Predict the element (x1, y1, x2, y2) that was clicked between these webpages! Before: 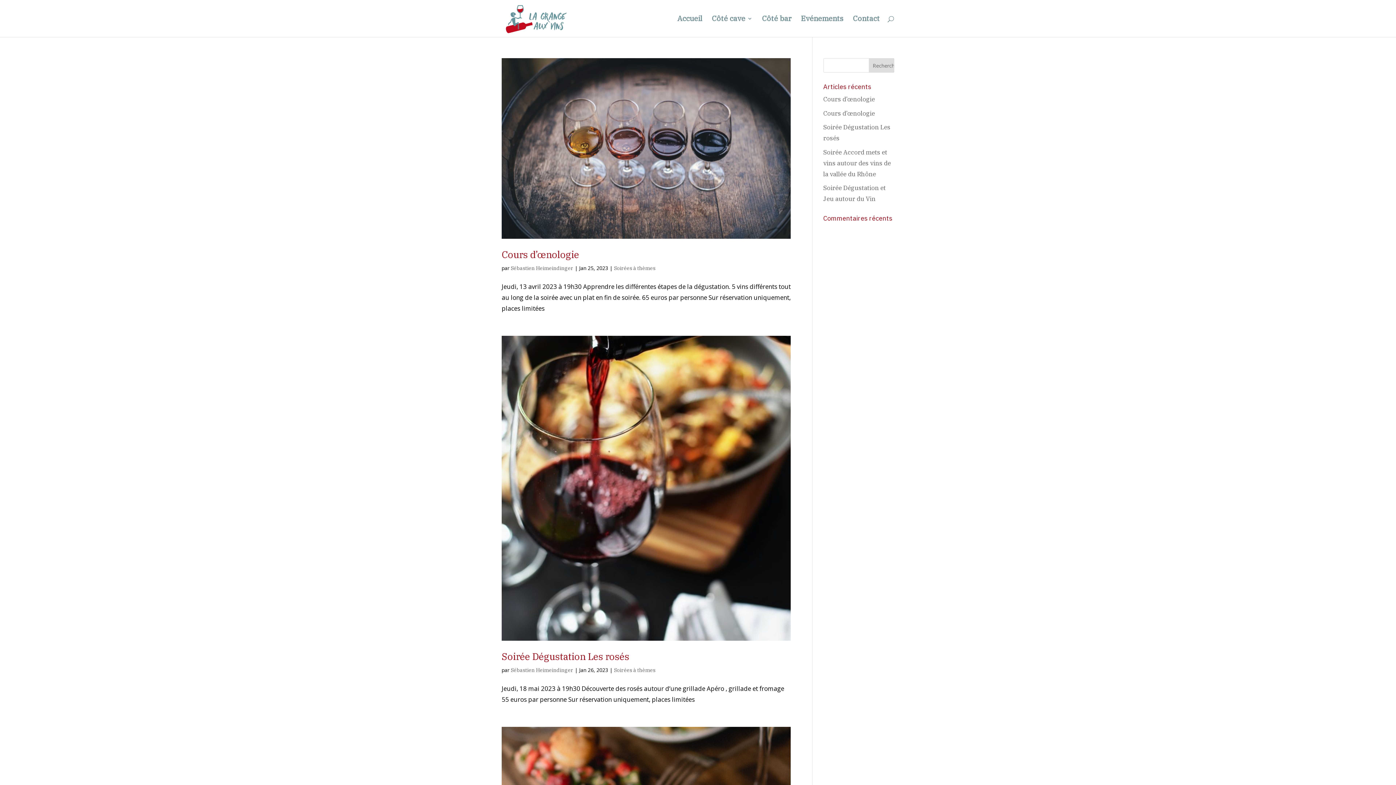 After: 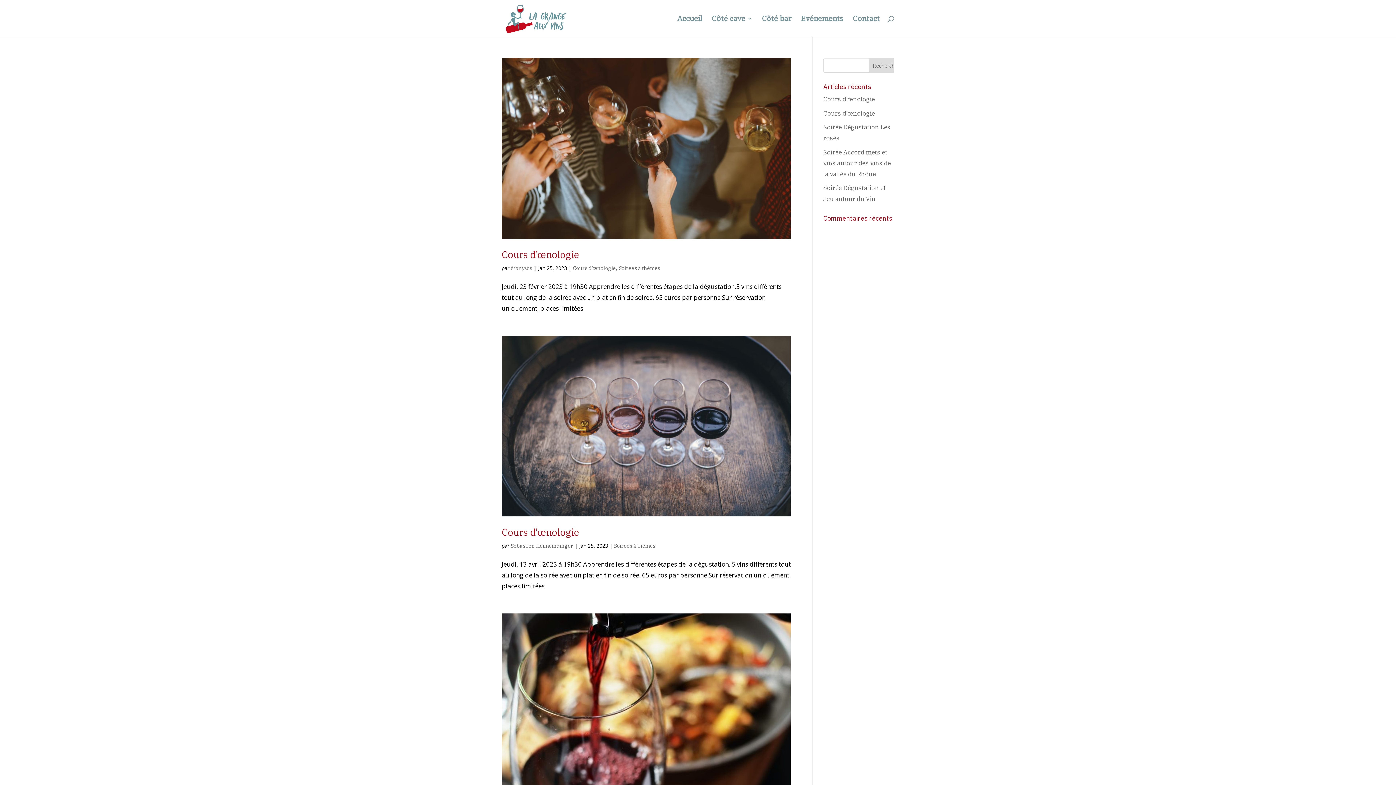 Action: label: Soirées à thèmes bbox: (614, 667, 655, 673)